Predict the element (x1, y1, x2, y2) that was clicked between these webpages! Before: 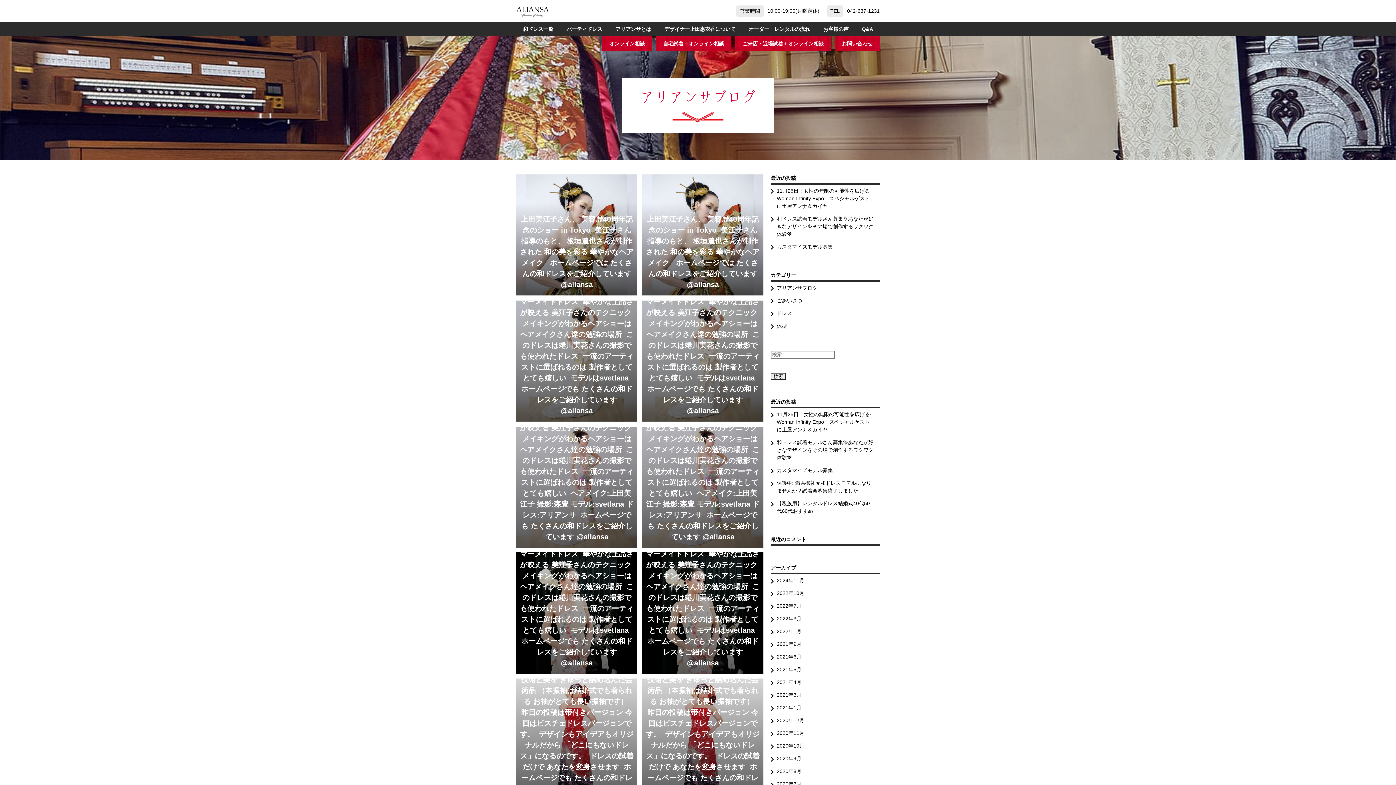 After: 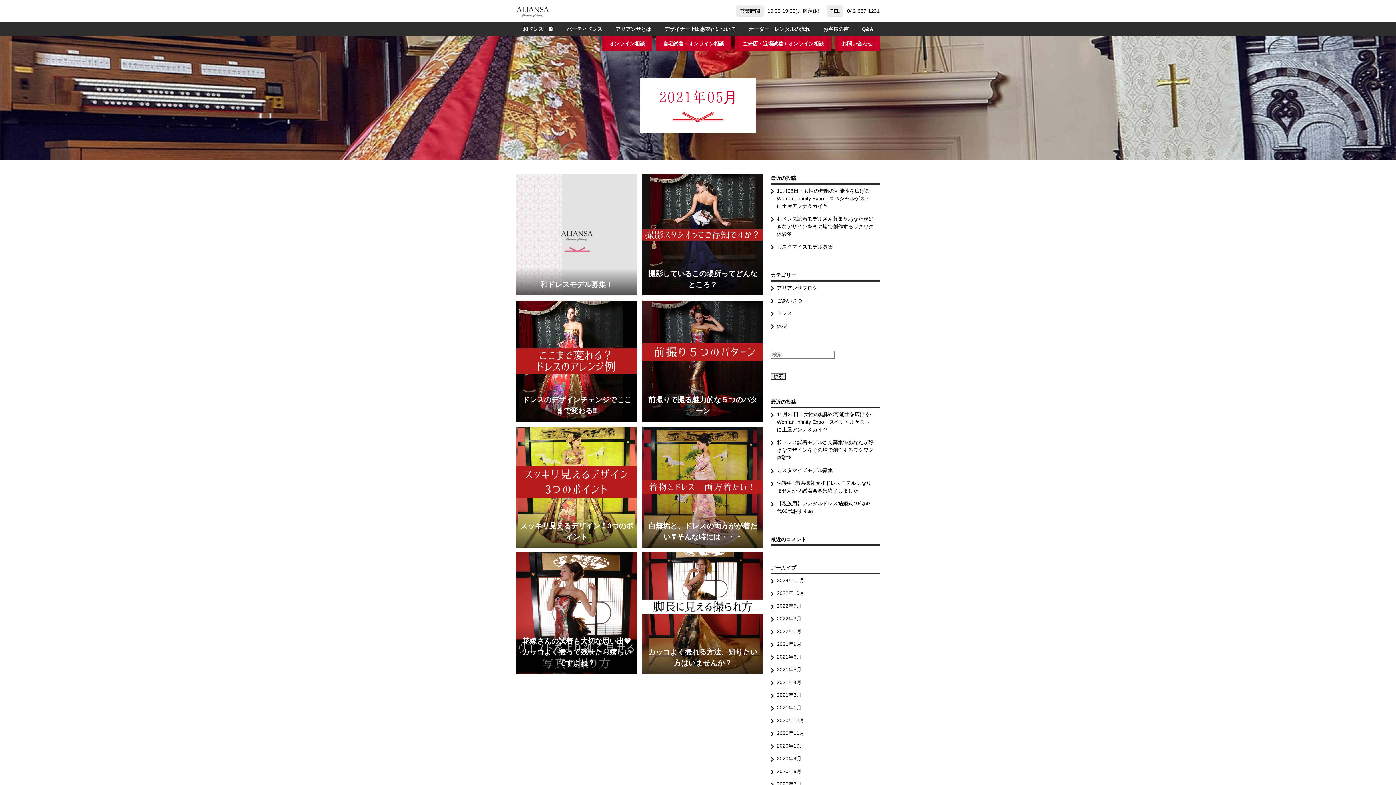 Action: label: 2021年5月 bbox: (770, 663, 880, 676)